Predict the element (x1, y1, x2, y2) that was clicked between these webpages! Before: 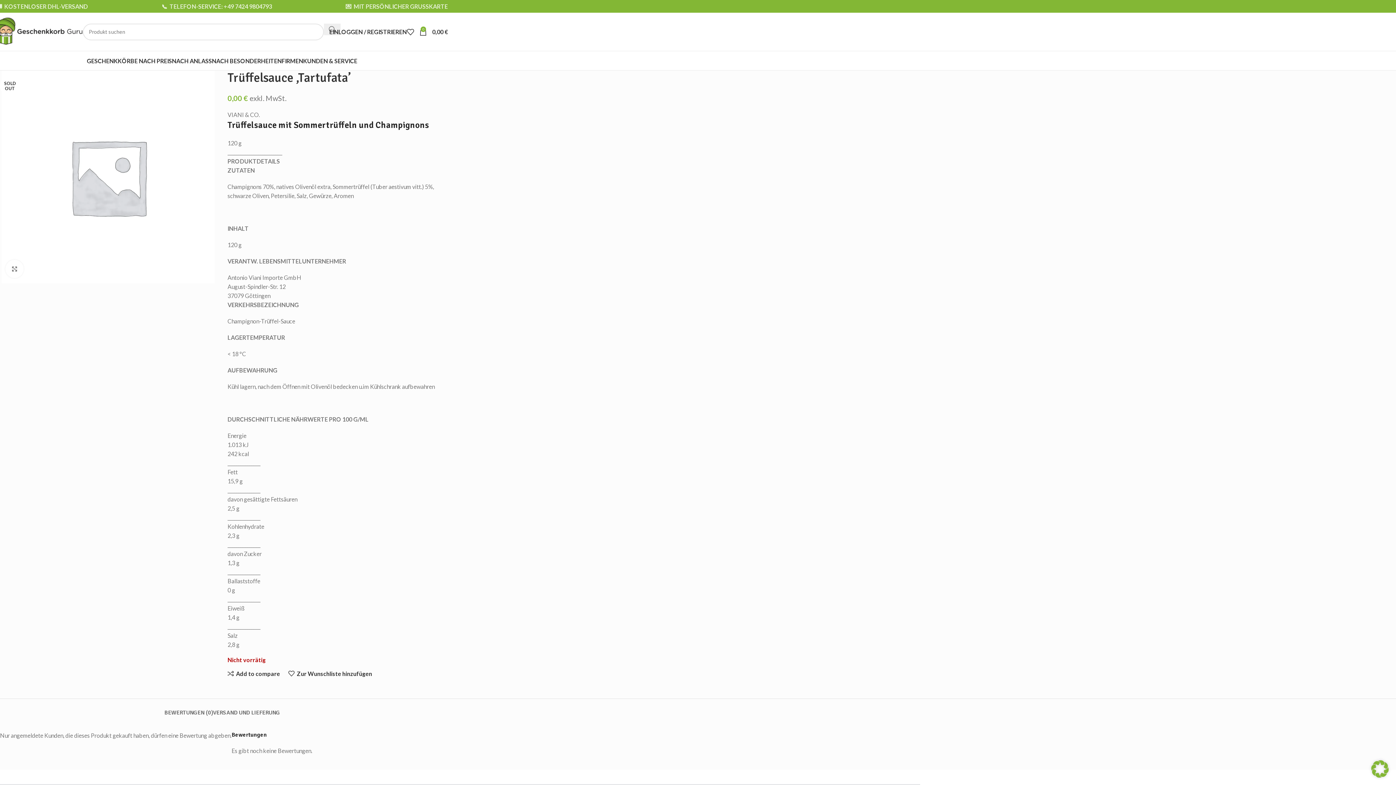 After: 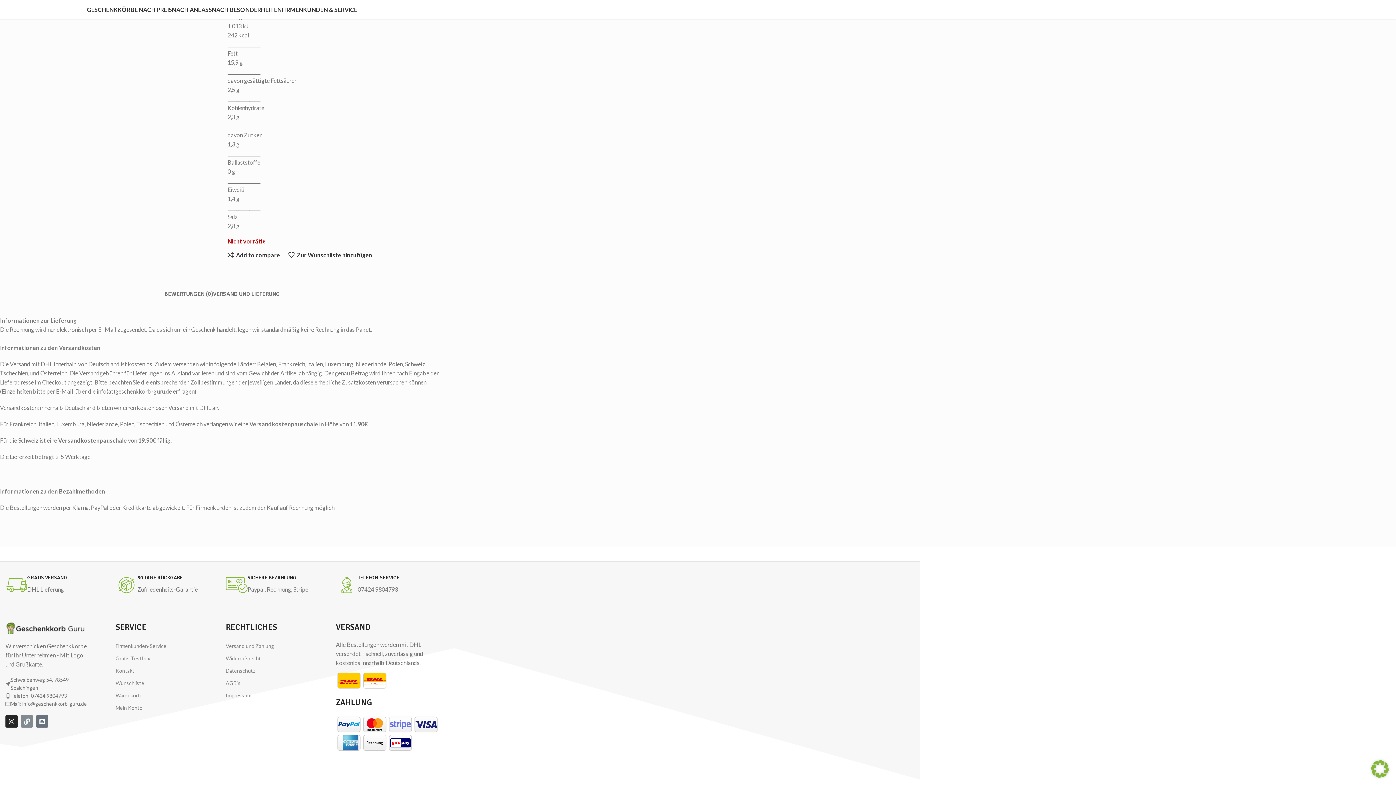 Action: bbox: (212, 708, 275, 728) label: VERSAND UND LIEFERUNG